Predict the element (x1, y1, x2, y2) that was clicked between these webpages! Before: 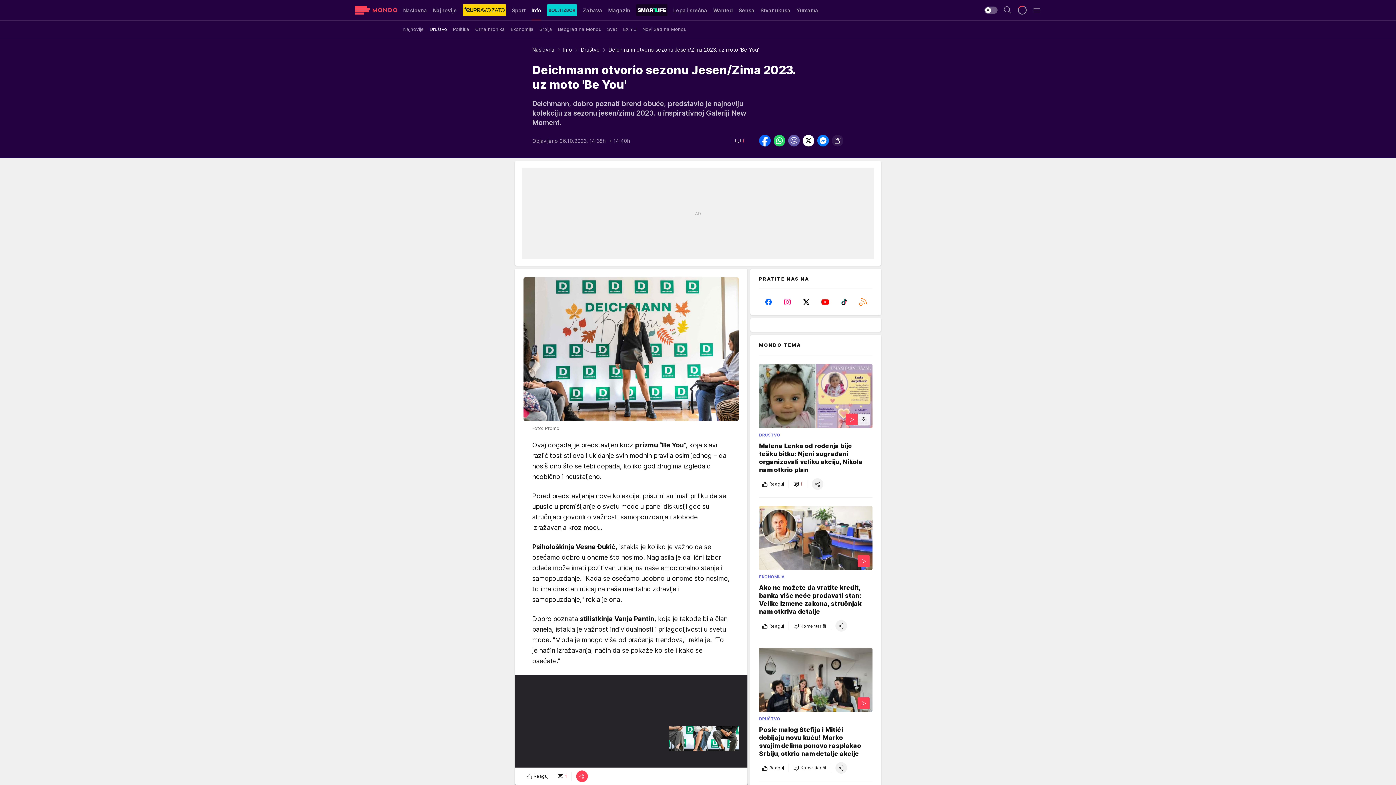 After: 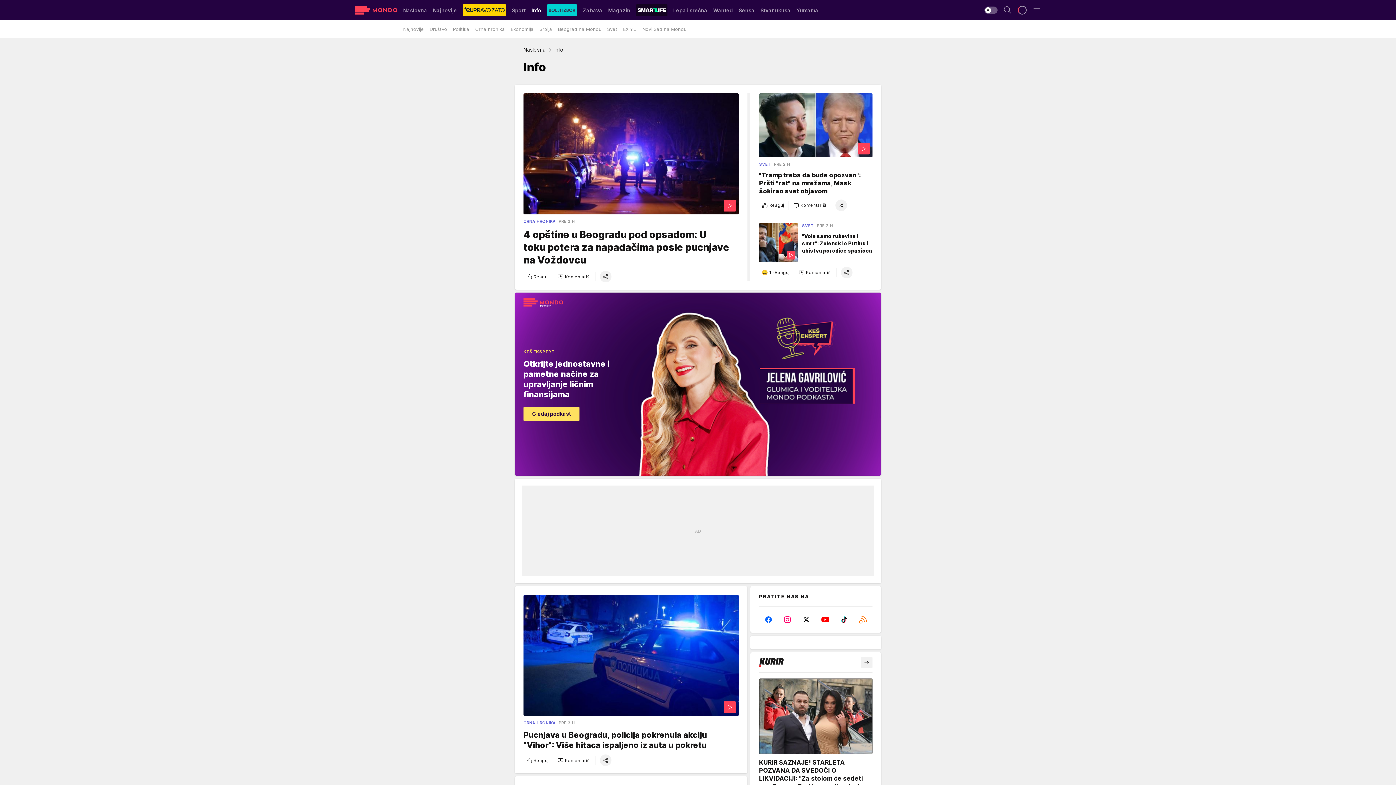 Action: label: Info bbox: (563, 46, 572, 52)